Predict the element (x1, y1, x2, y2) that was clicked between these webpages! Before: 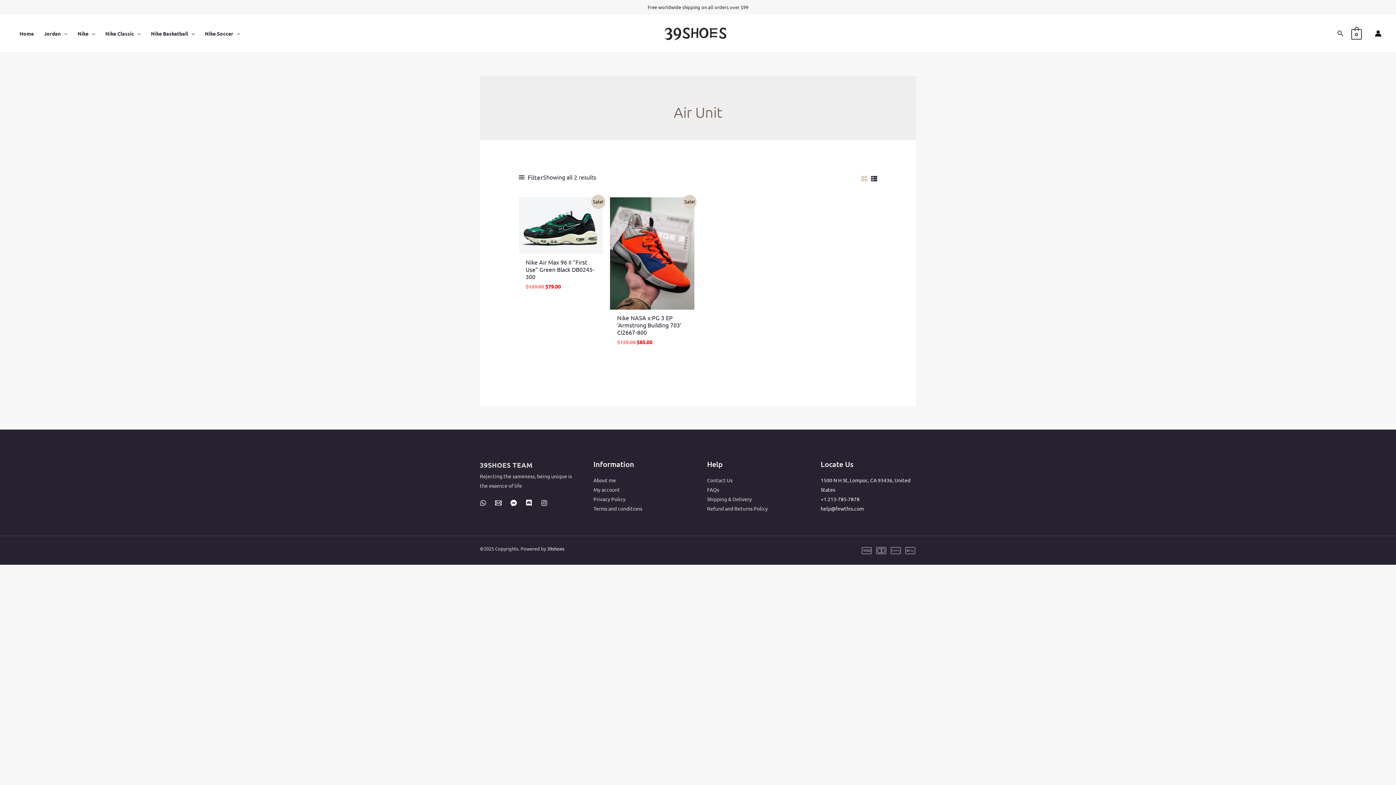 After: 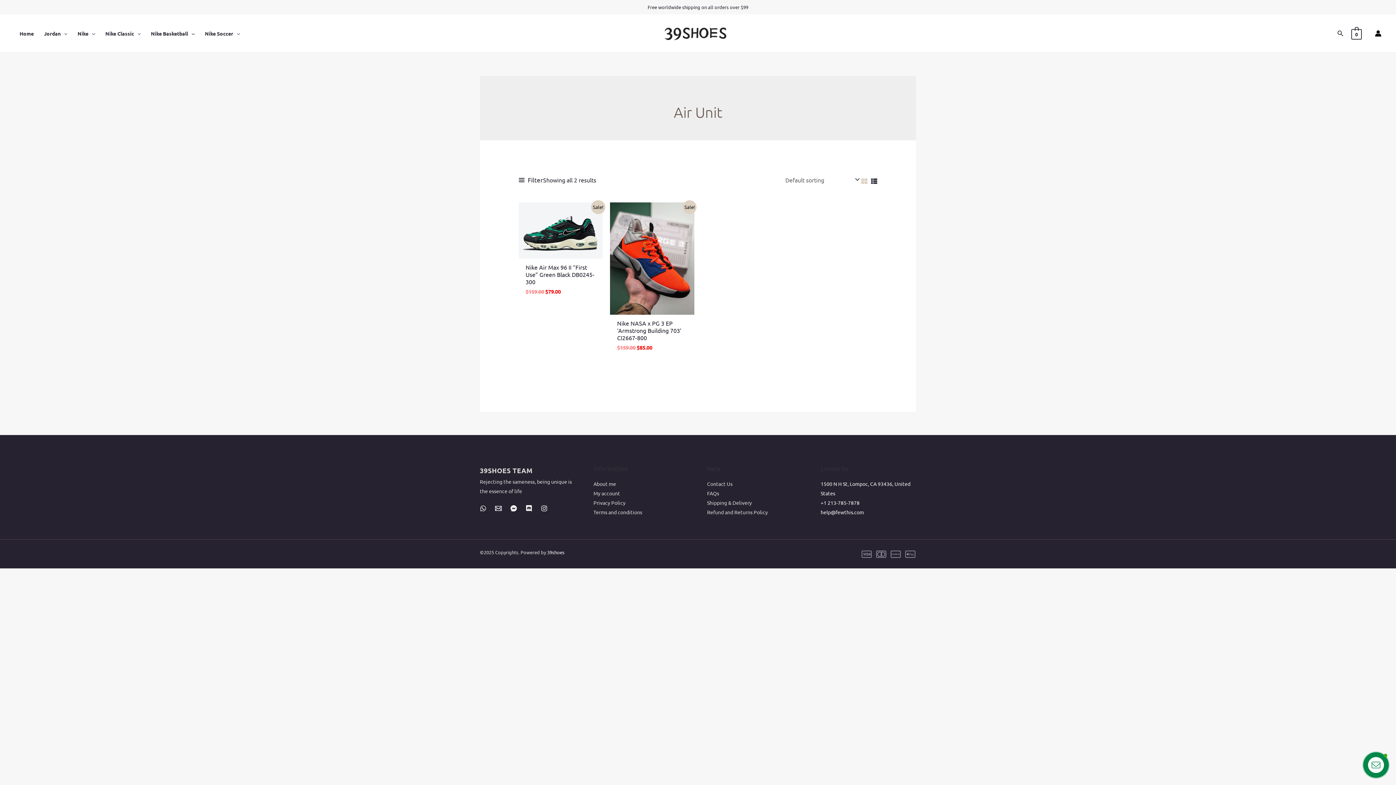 Action: label: Messenger bbox: (510, 500, 517, 506)